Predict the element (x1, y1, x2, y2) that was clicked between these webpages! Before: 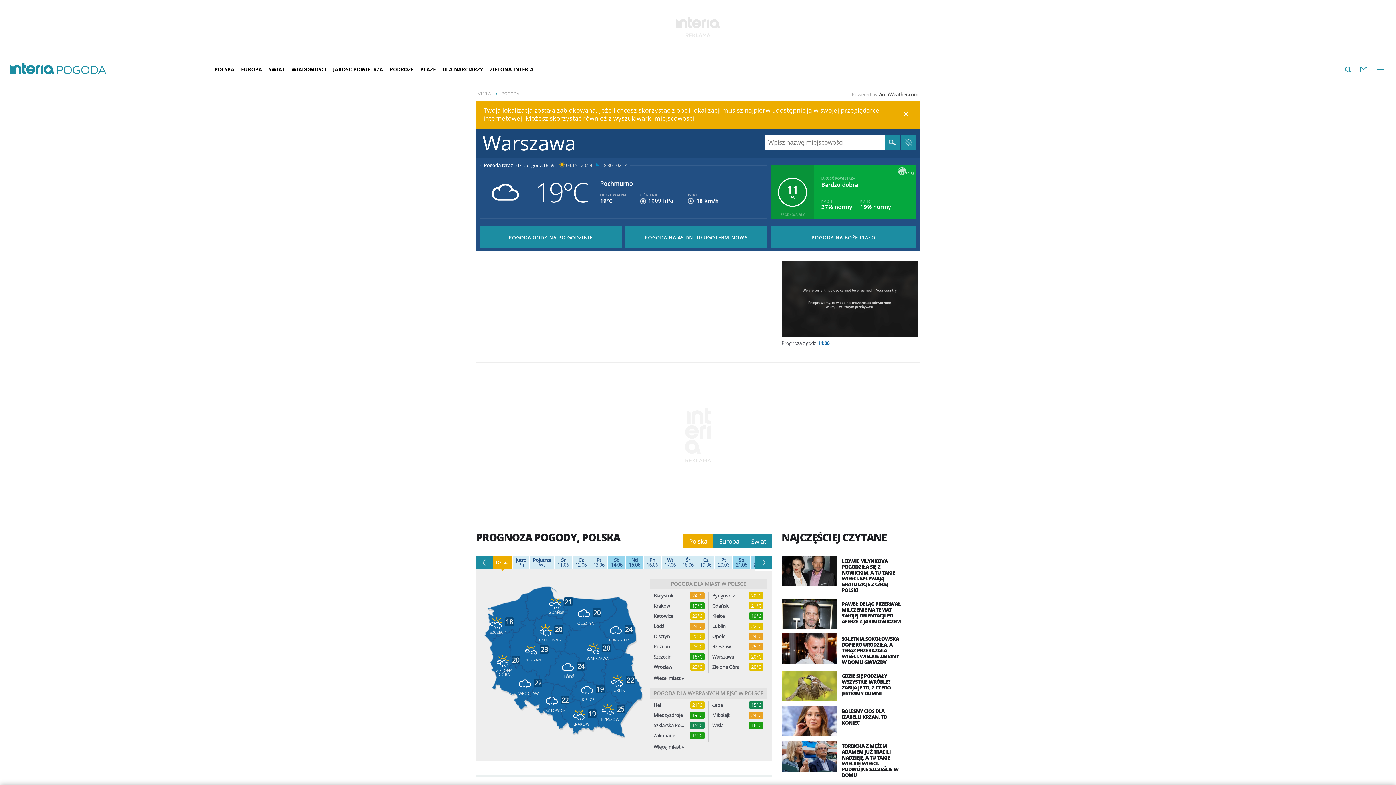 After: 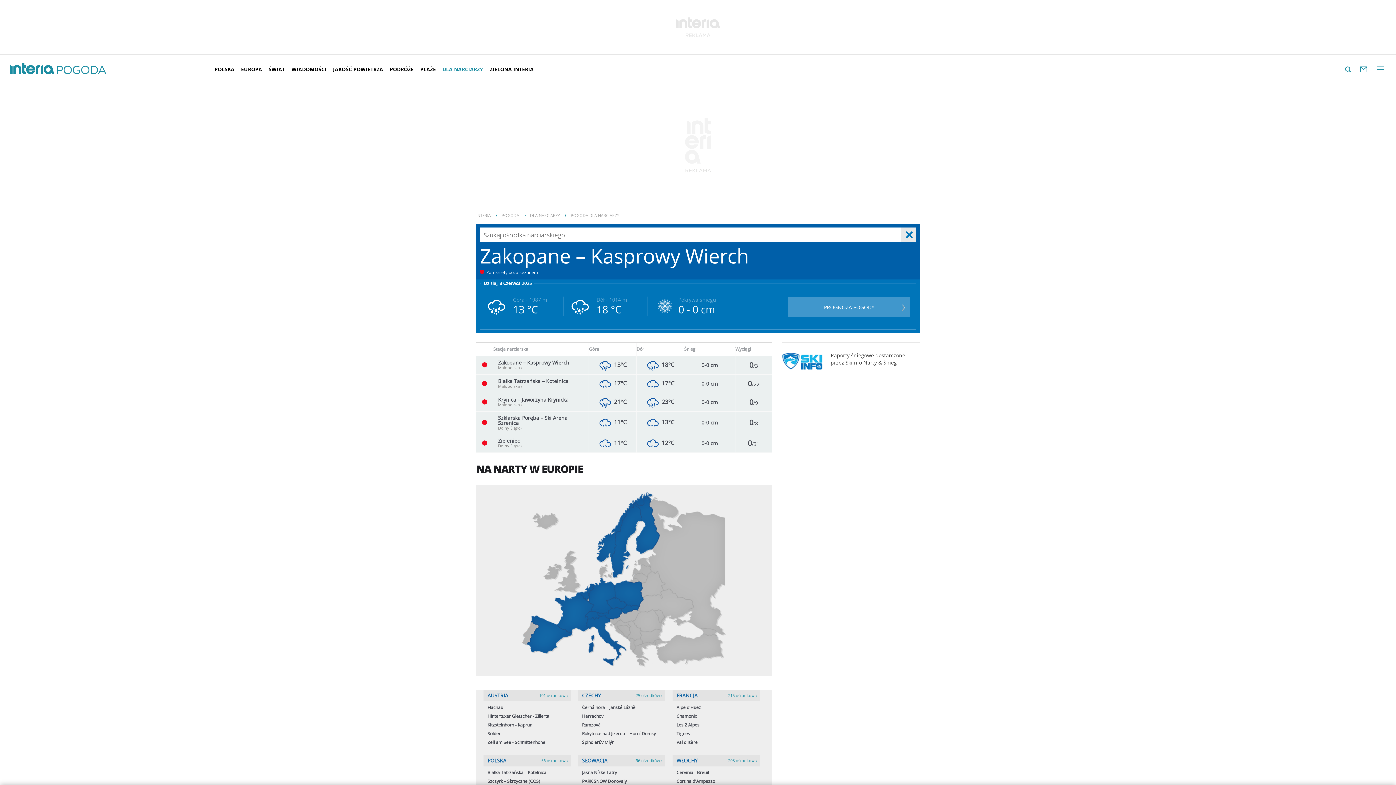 Action: label: DLA NARCIARZY bbox: (439, 60, 486, 78)